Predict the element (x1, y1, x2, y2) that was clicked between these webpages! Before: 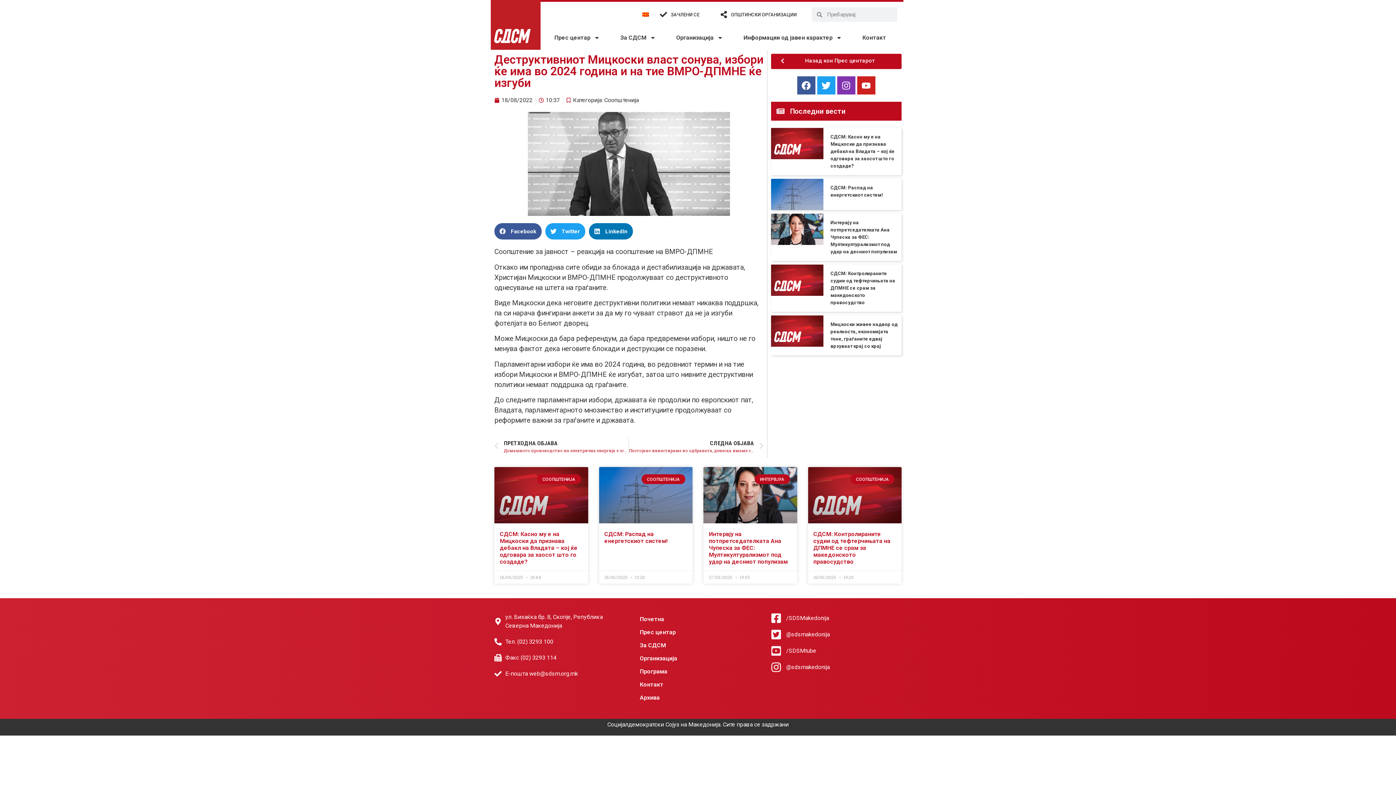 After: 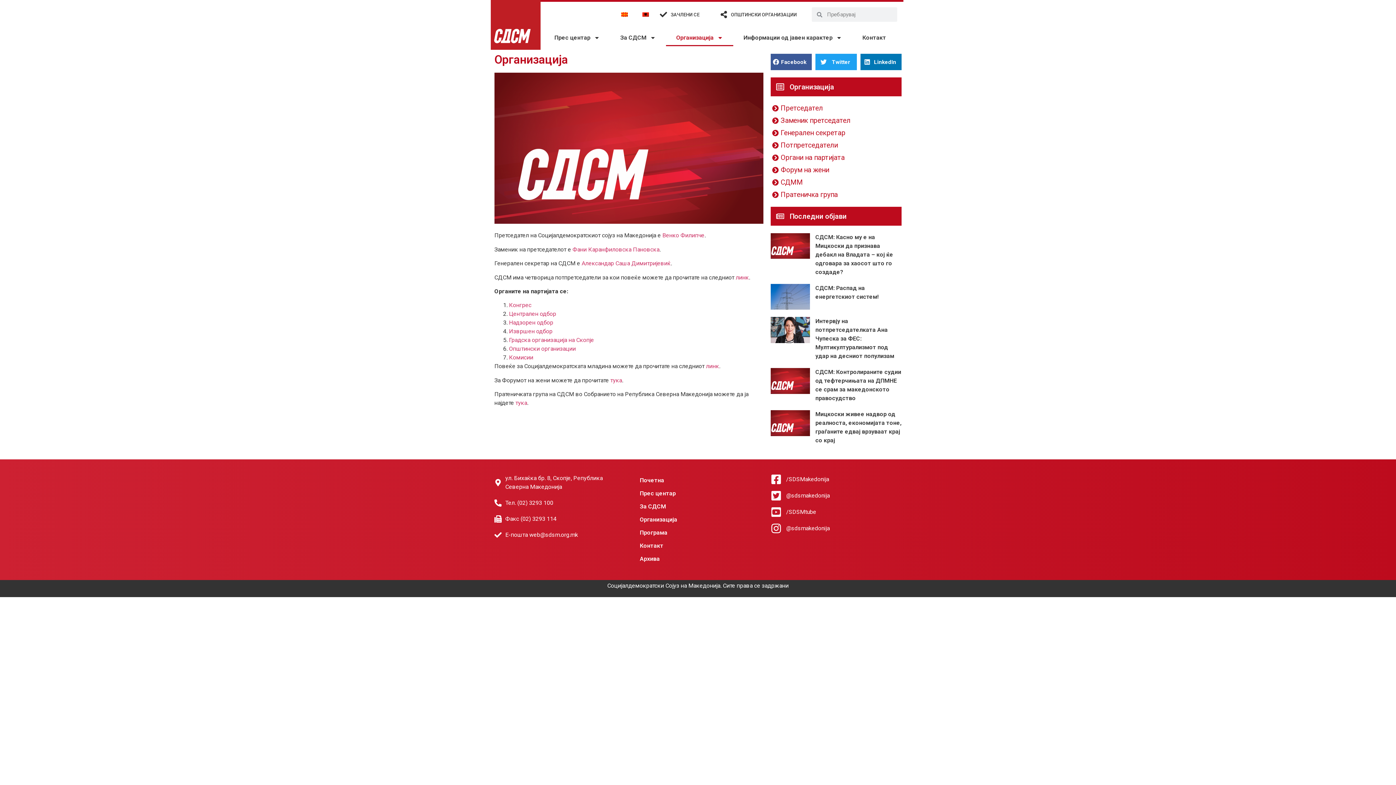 Action: bbox: (632, 652, 763, 665) label: Организација